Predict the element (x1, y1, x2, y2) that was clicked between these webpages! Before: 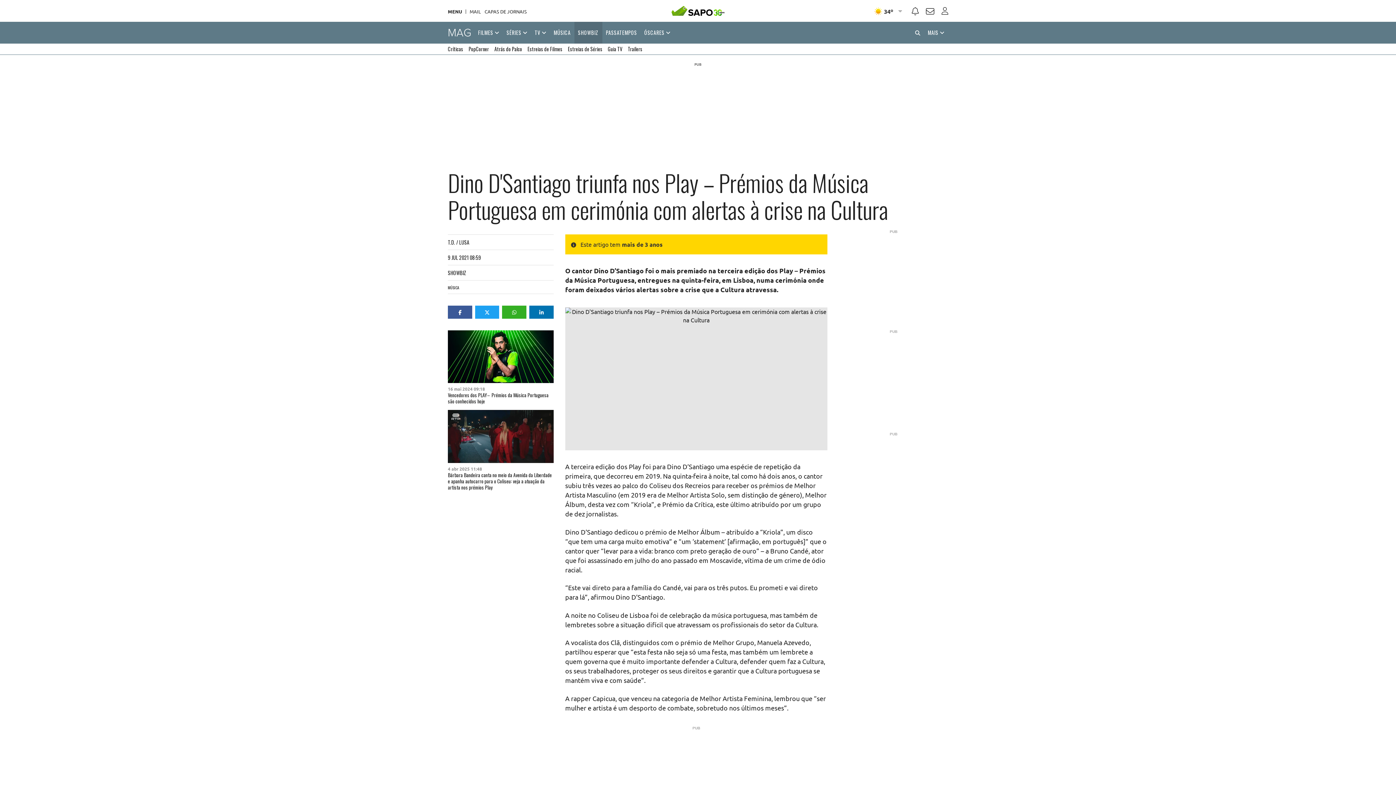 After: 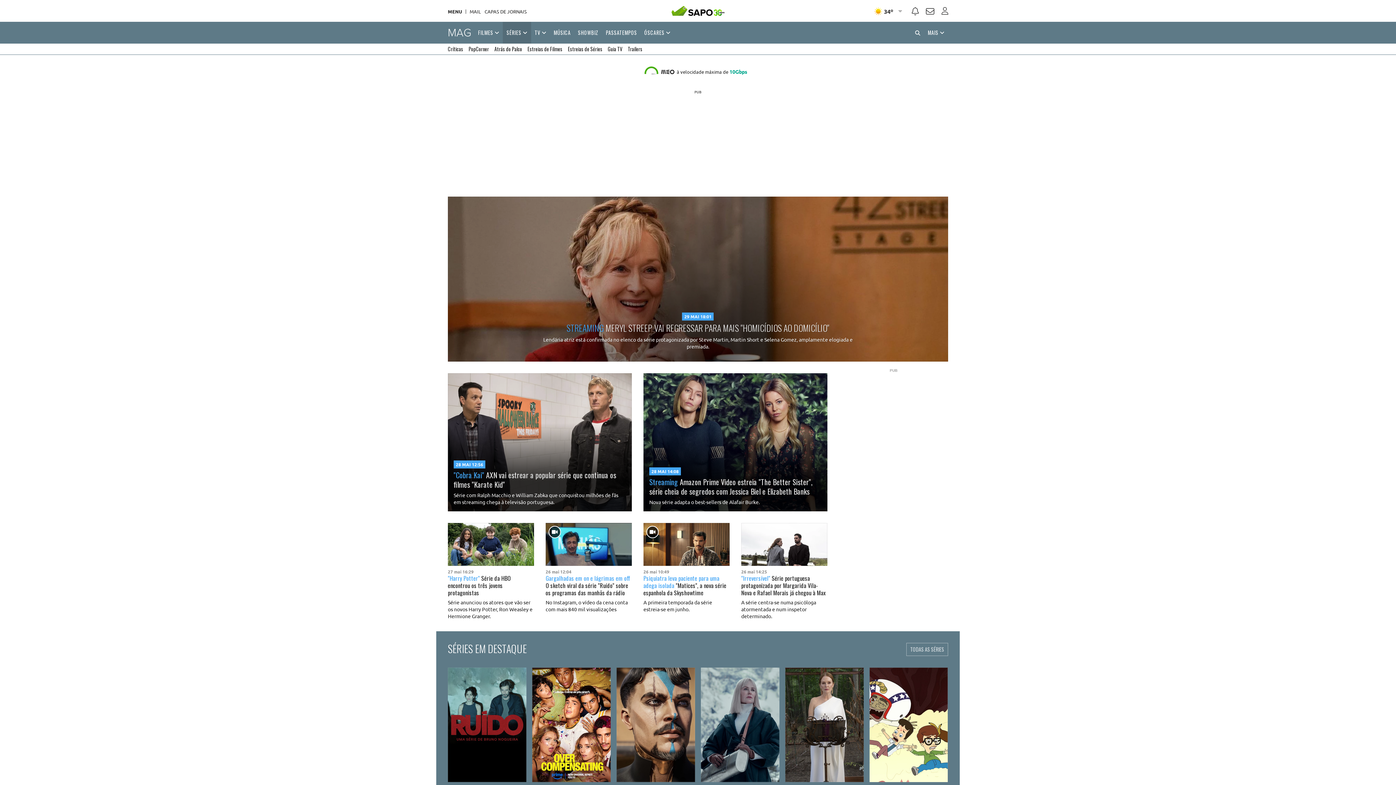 Action: bbox: (503, 21, 531, 43) label: SÉRIES 